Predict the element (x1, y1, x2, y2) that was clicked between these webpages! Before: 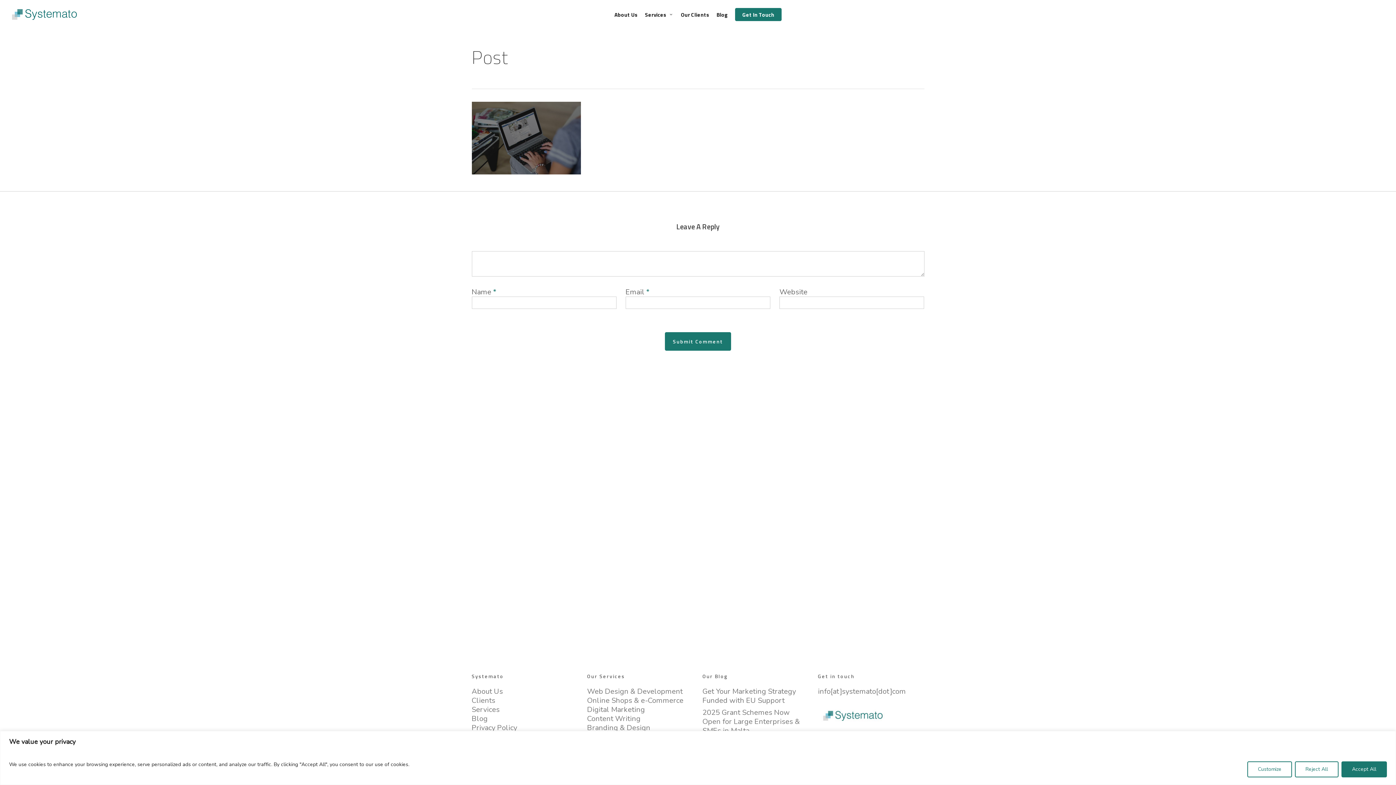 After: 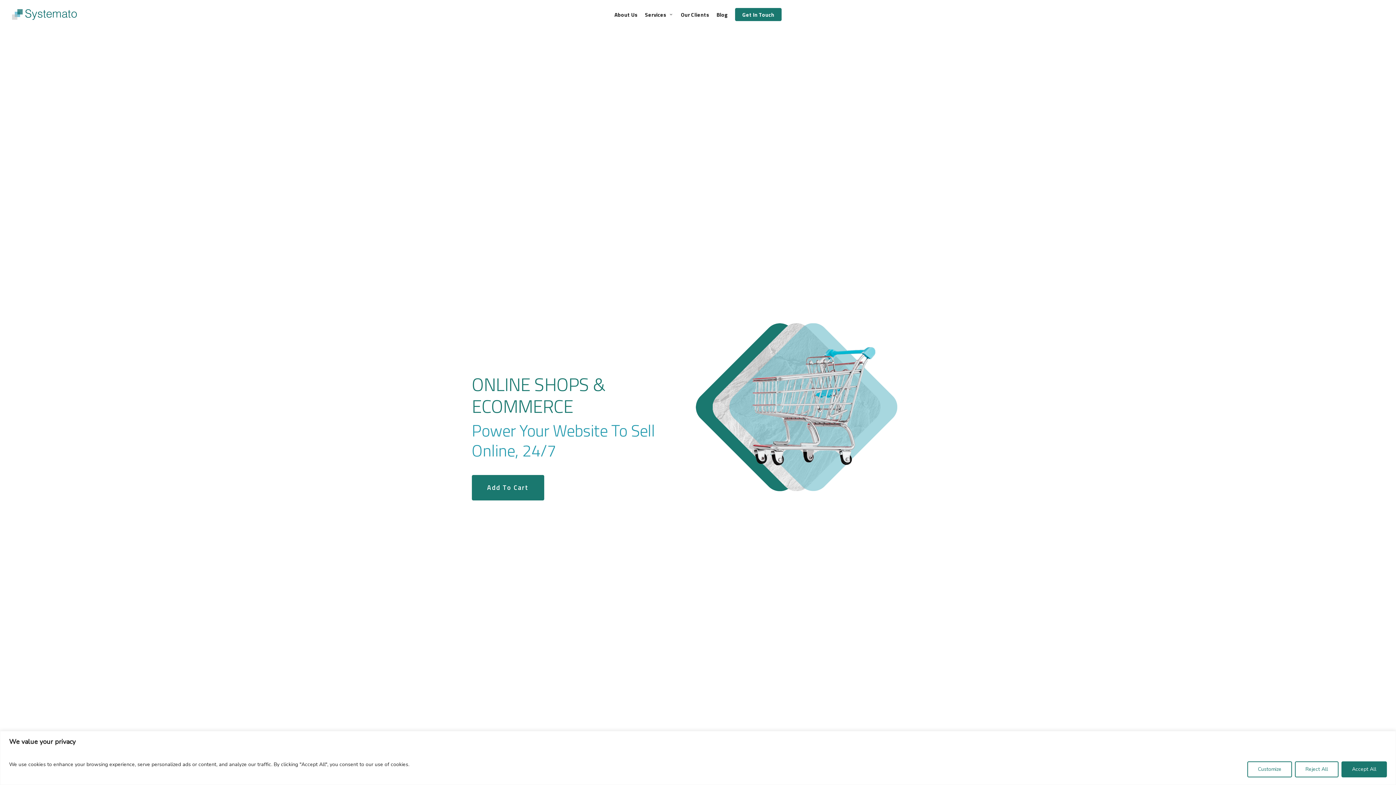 Action: label: Online Shops & e-Commerce bbox: (587, 696, 683, 705)